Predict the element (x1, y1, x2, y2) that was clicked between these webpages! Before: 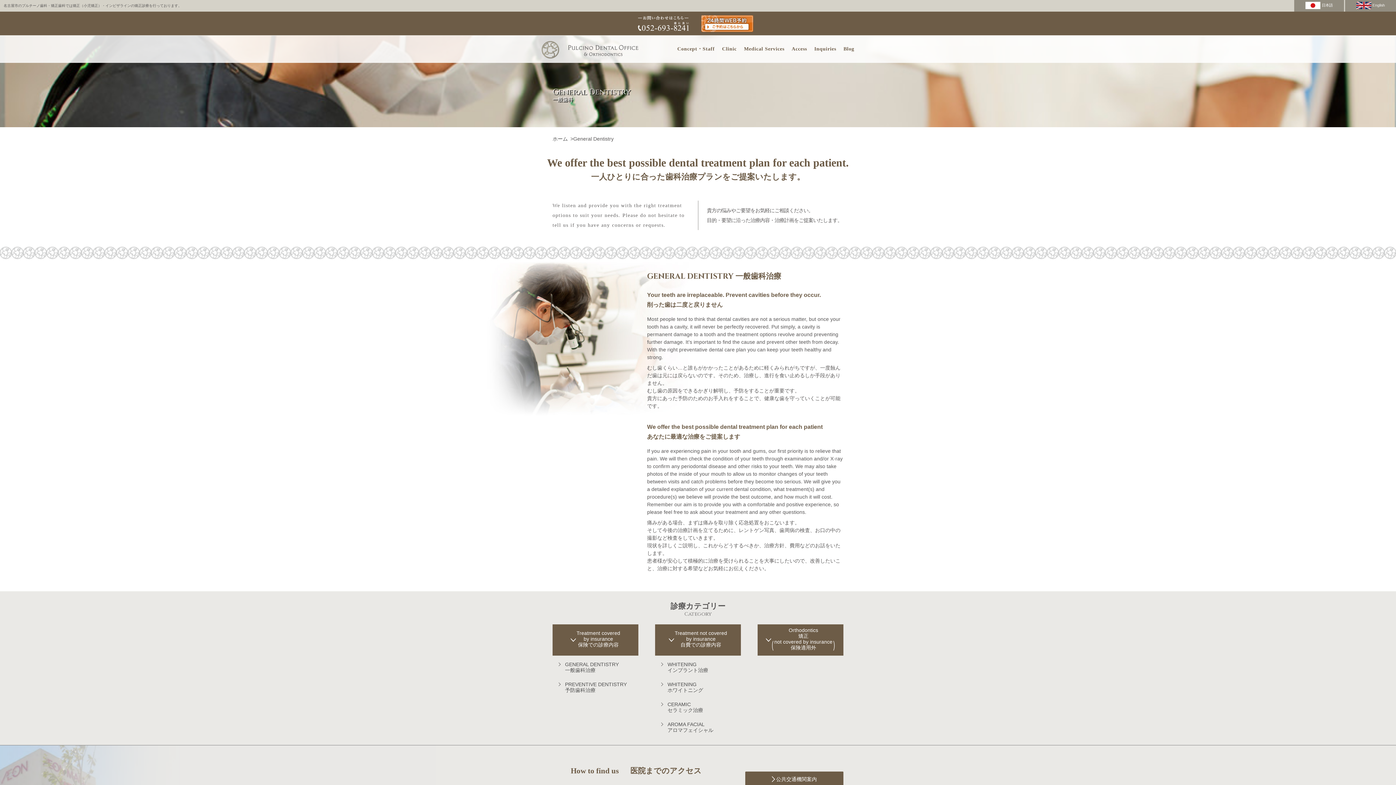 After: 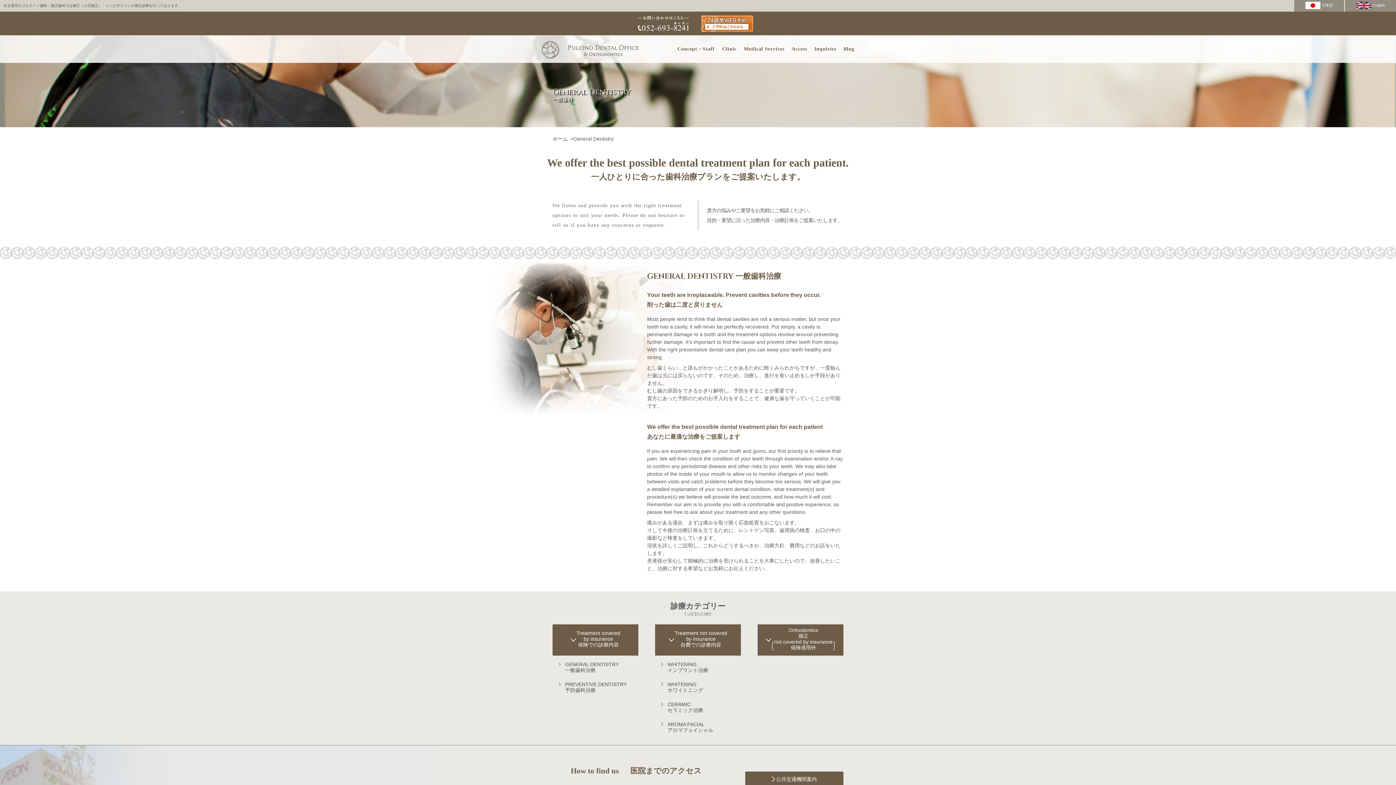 Action: bbox: (1345, 0, 1396, 11)